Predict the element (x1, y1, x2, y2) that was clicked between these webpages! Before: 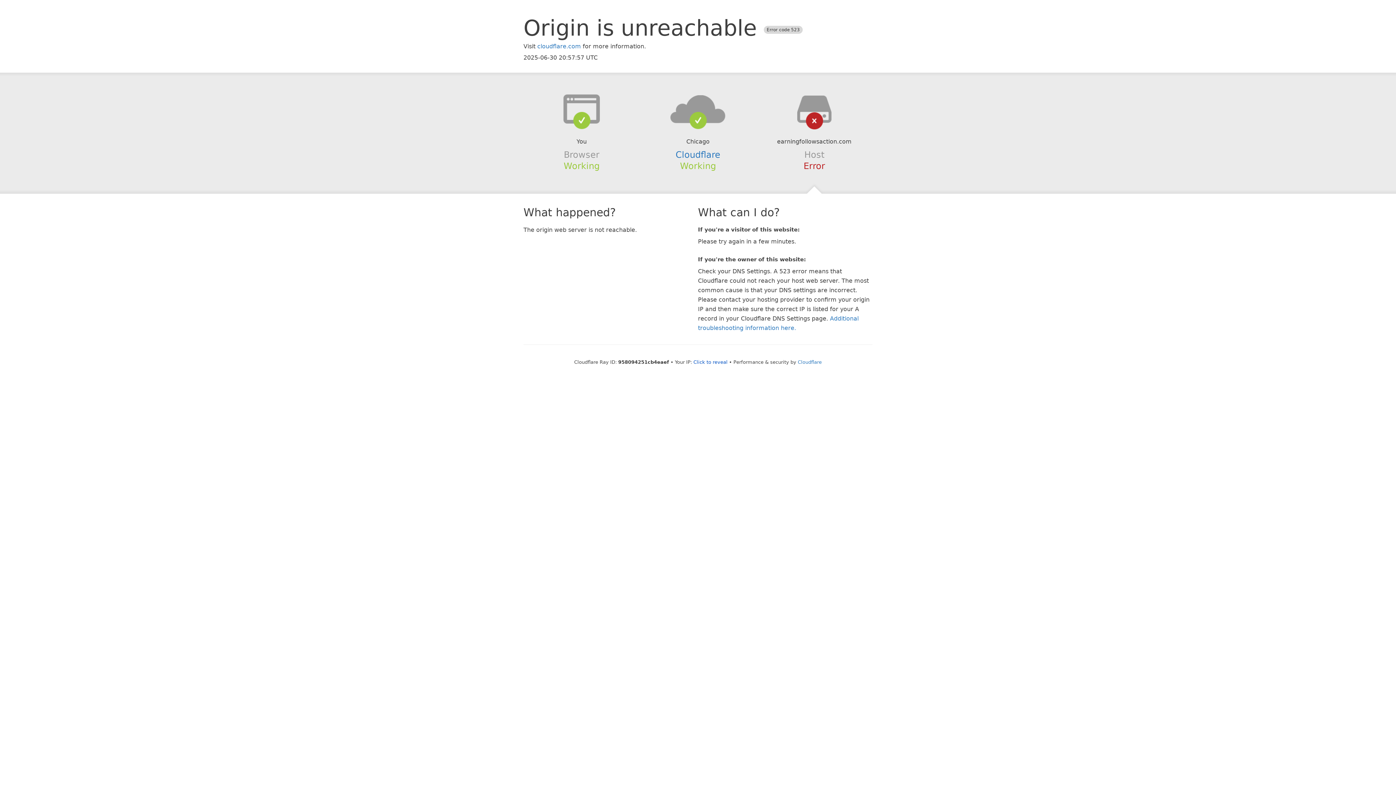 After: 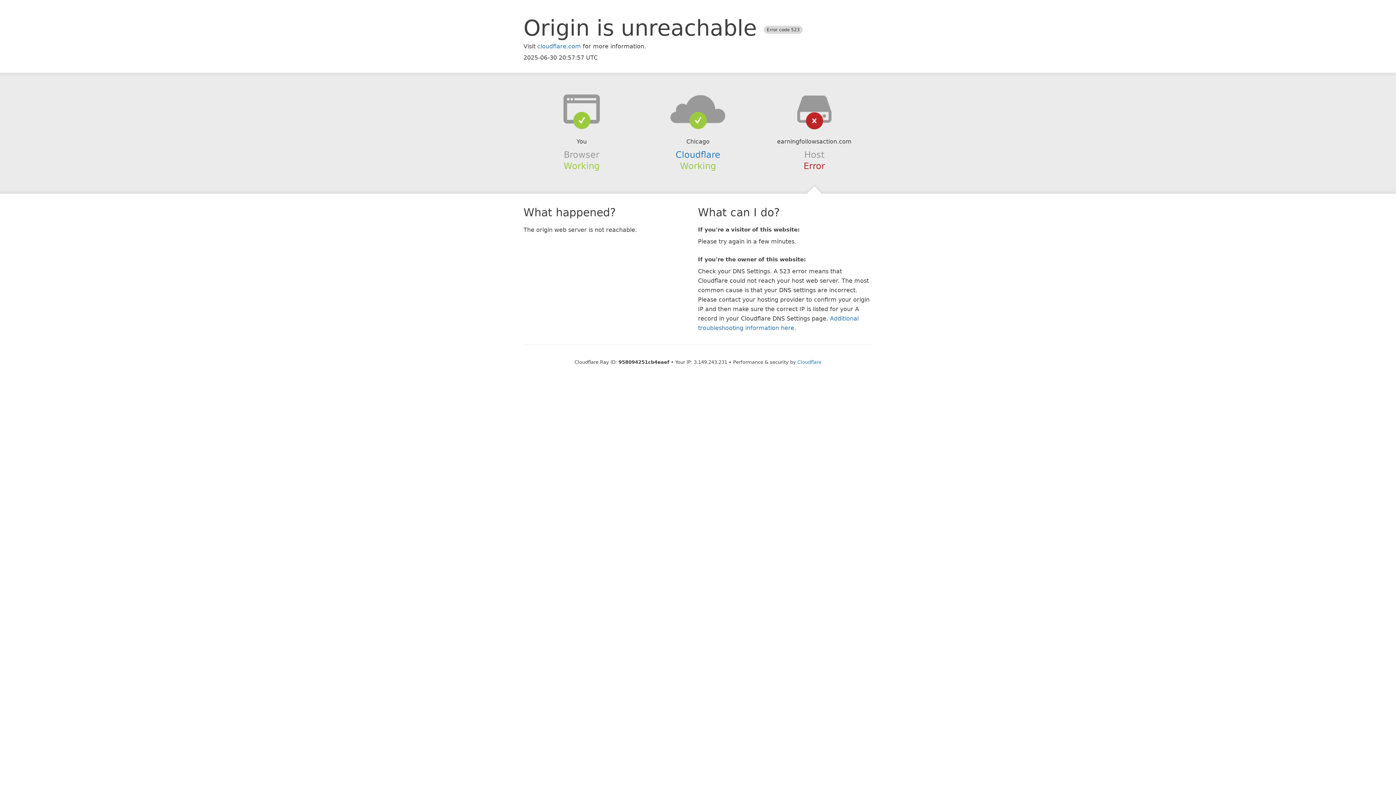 Action: bbox: (693, 359, 727, 364) label: Click to reveal